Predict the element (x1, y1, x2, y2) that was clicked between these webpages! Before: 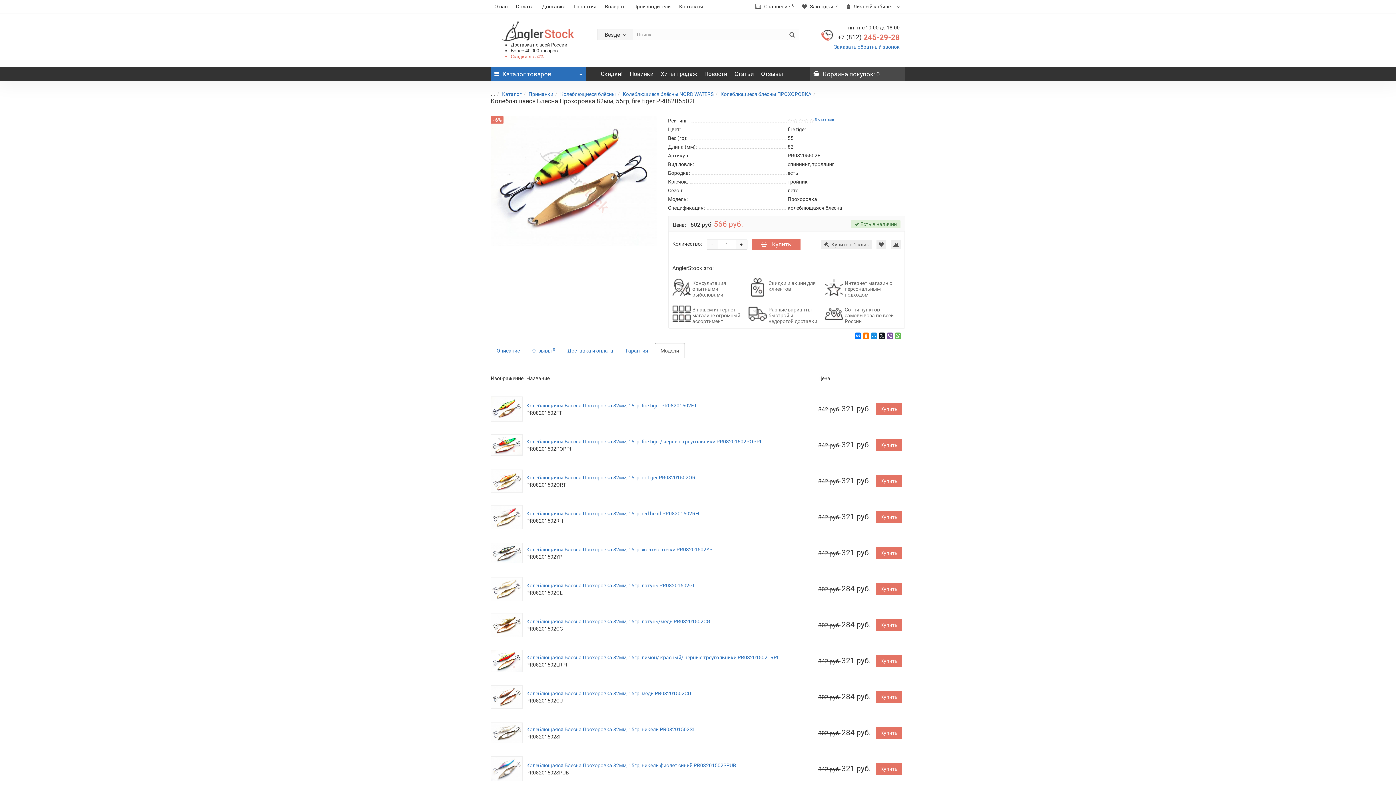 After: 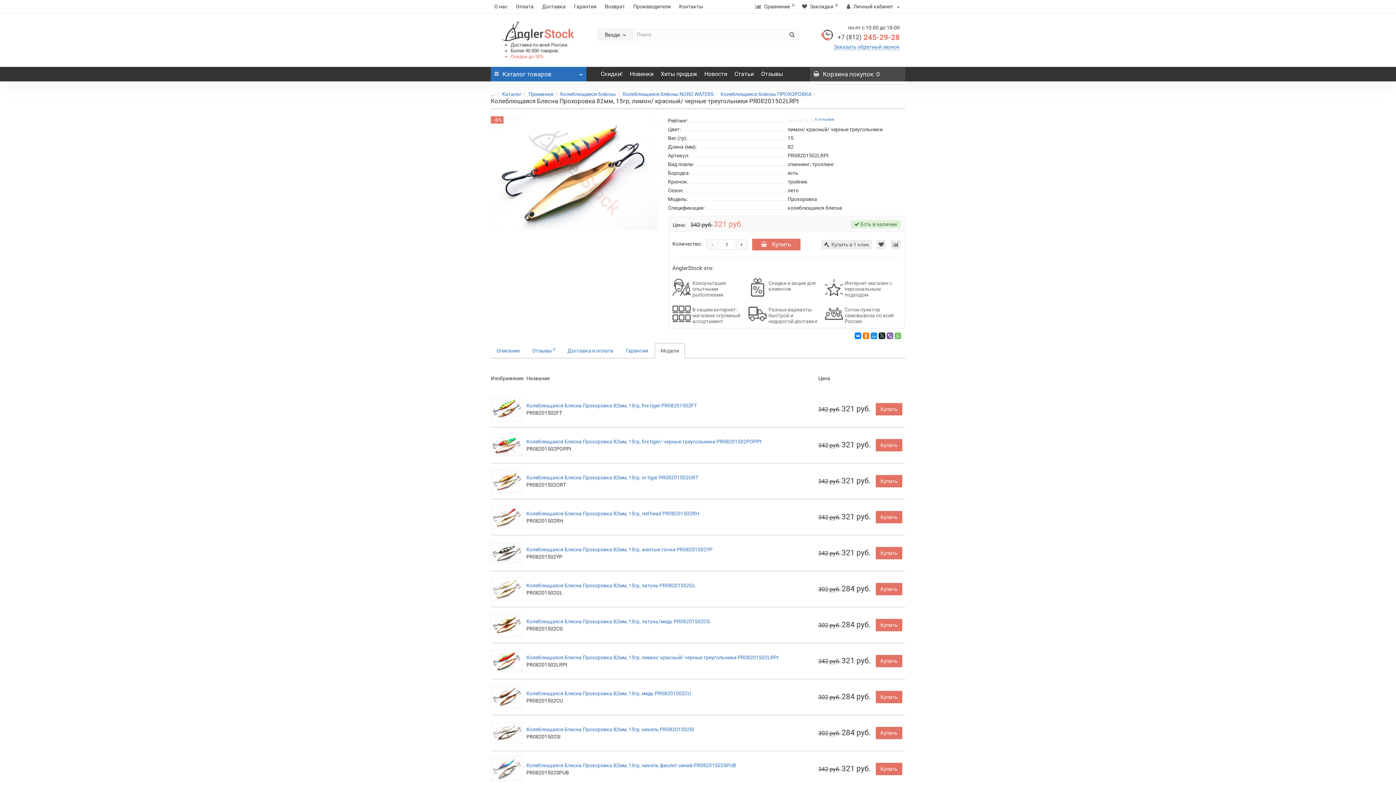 Action: label: Колеблющаяся Блесна Прохоровка 82мм, 15гр, лимон/ красный/ черные треугольники PR08201502LRPt bbox: (526, 654, 778, 660)